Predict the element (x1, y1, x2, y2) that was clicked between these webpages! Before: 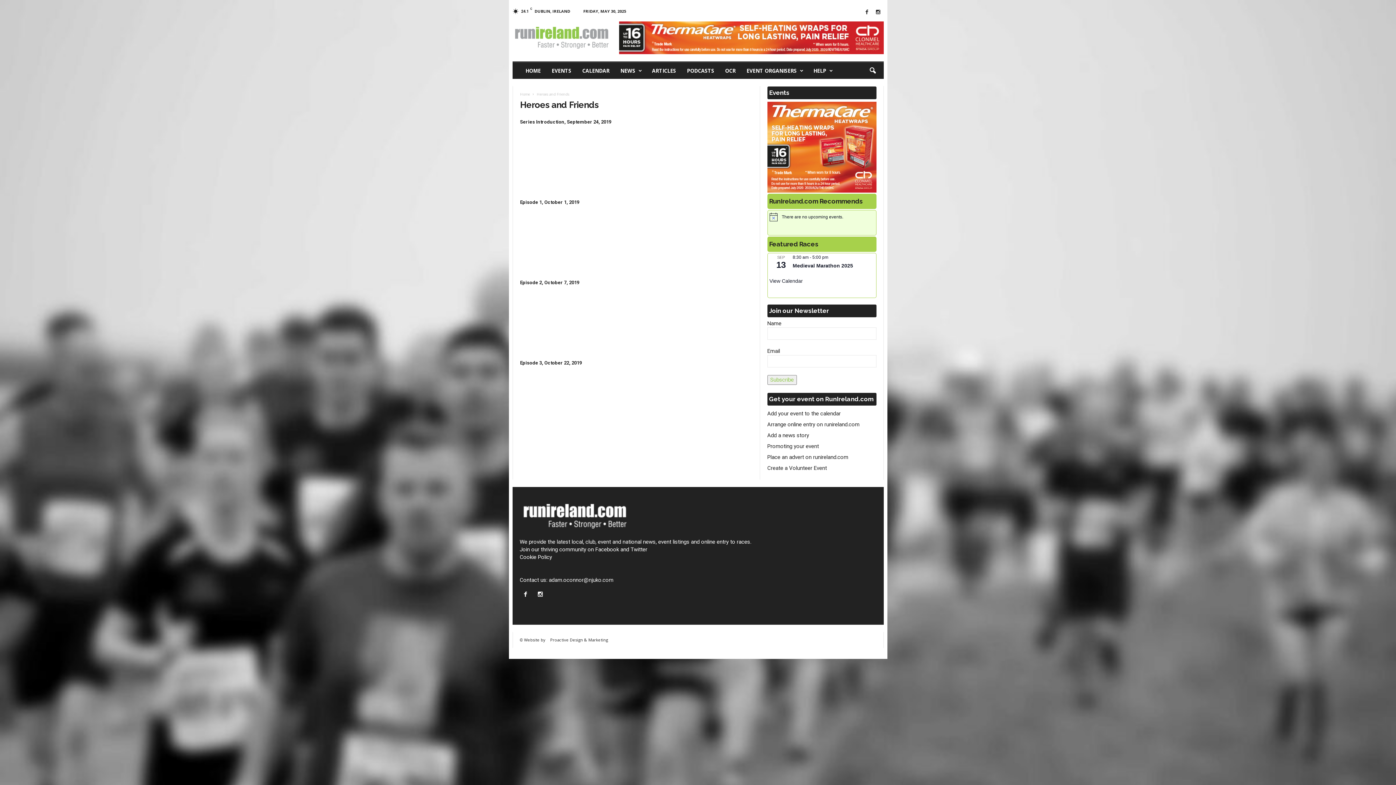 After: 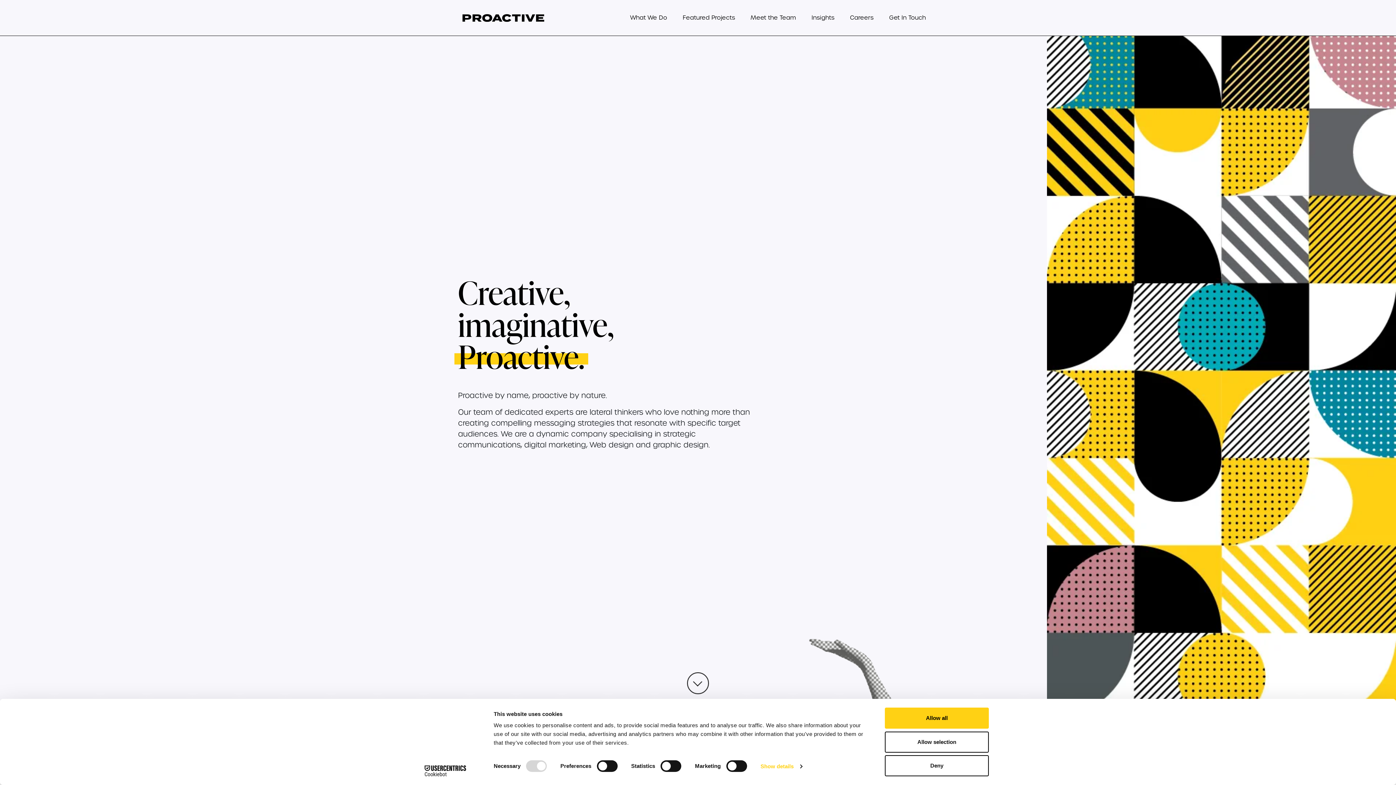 Action: bbox: (546, 637, 611, 642) label: Proactive Design & Marketing